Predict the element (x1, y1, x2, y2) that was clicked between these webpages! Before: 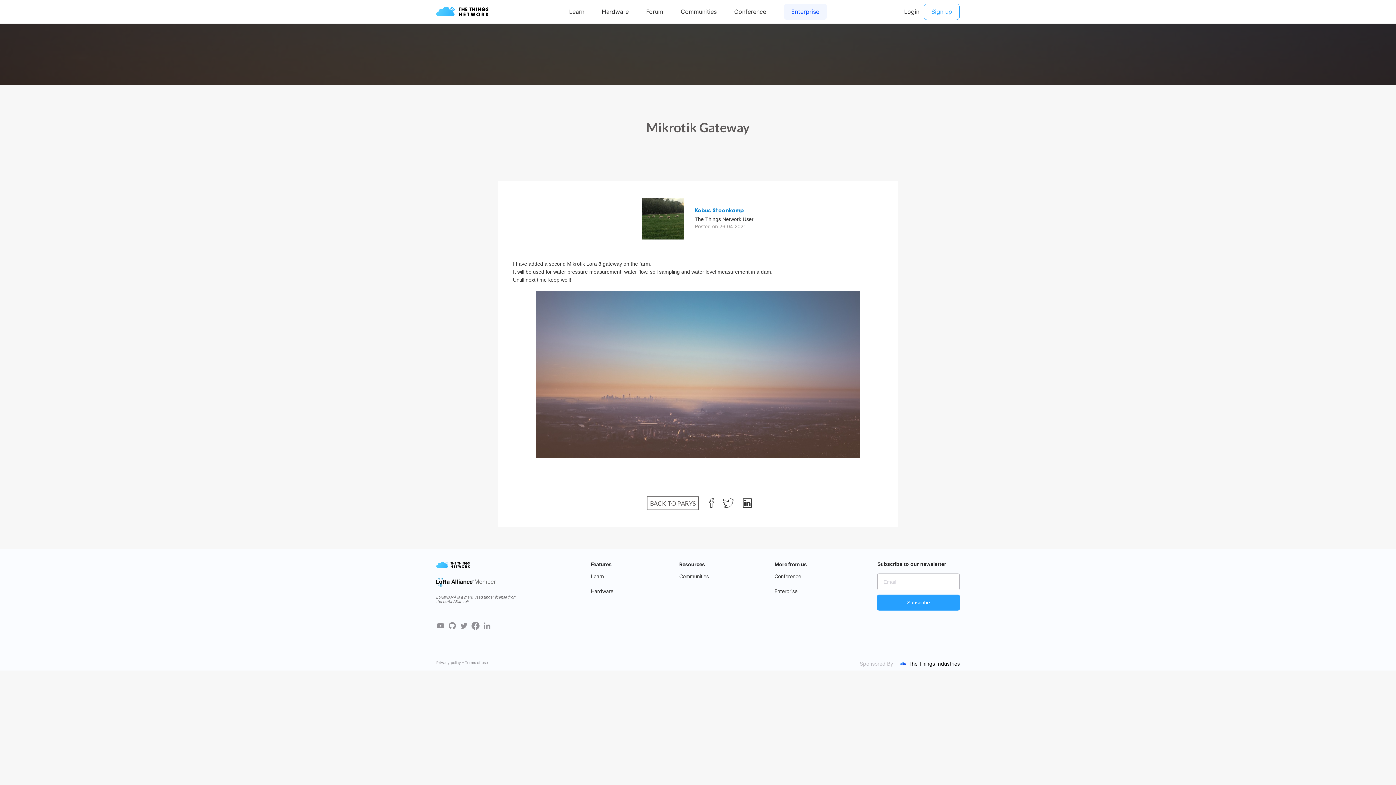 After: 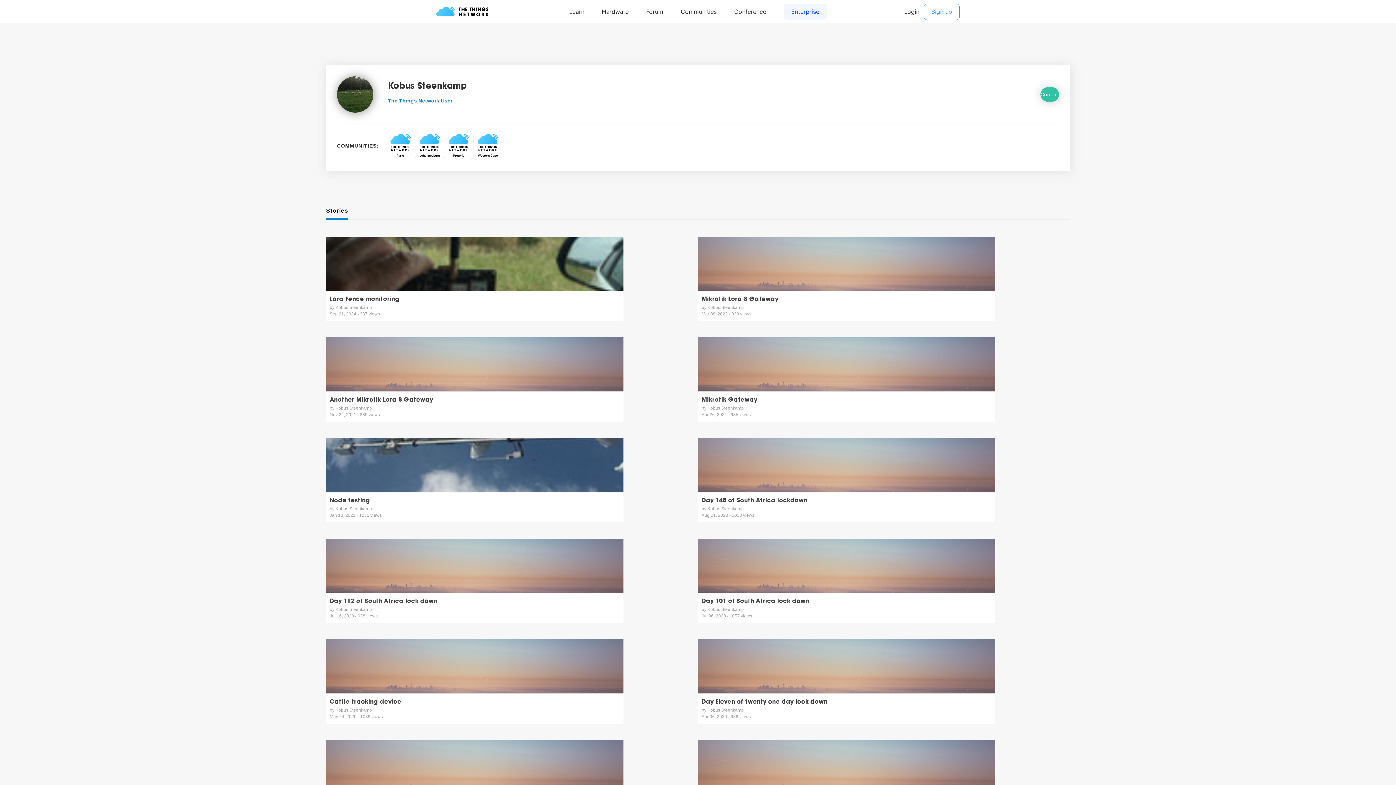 Action: label: Kobus Steenkamp bbox: (694, 207, 753, 215)